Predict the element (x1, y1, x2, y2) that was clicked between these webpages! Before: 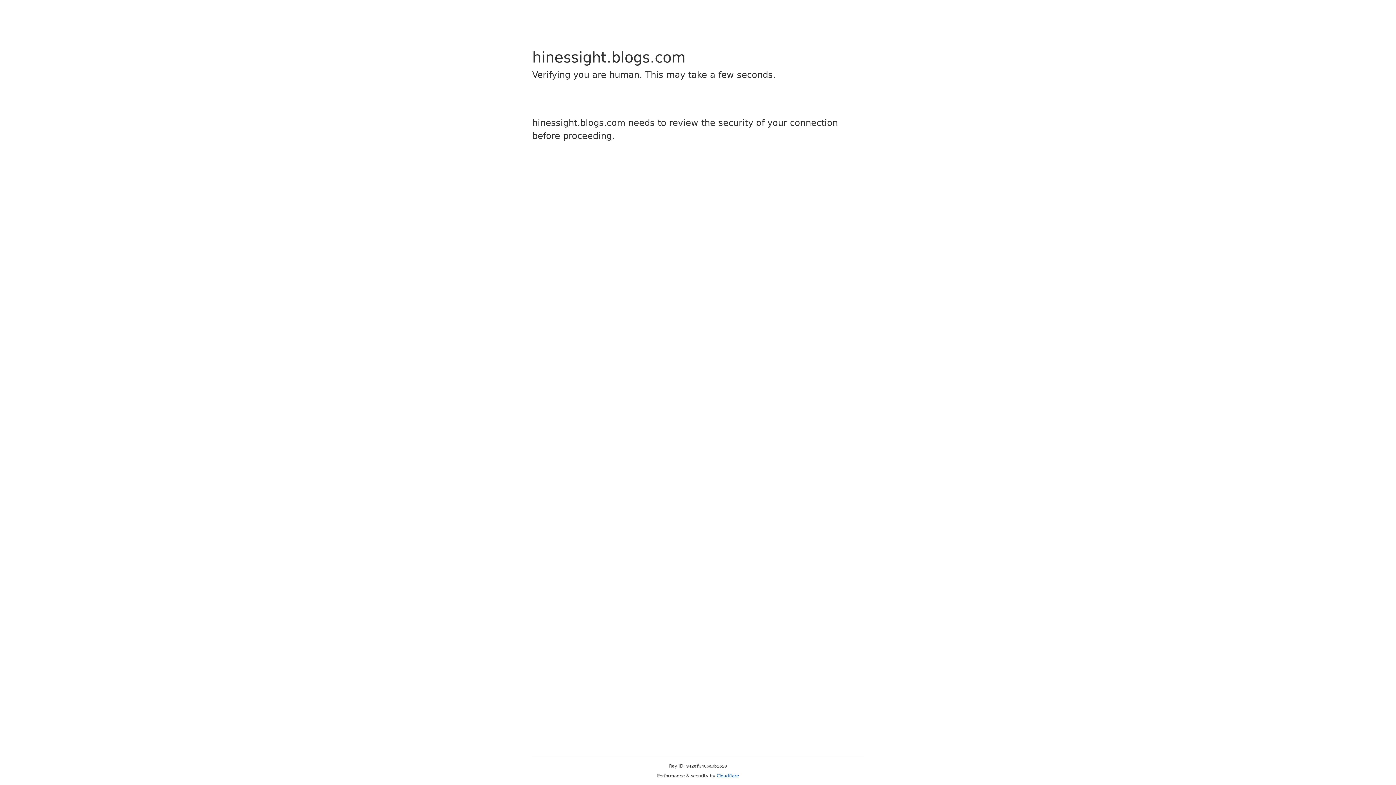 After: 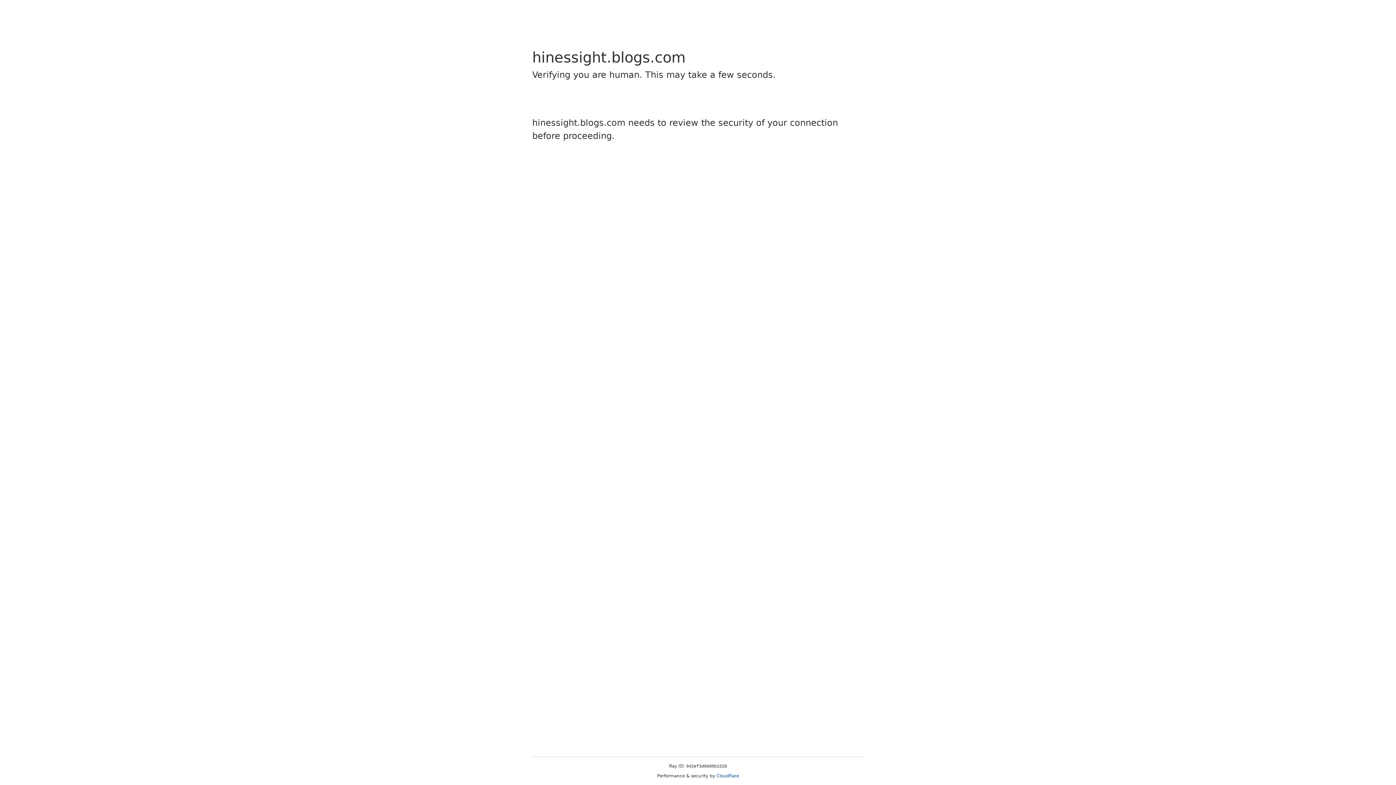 Action: bbox: (716, 773, 739, 778) label: Cloudflare